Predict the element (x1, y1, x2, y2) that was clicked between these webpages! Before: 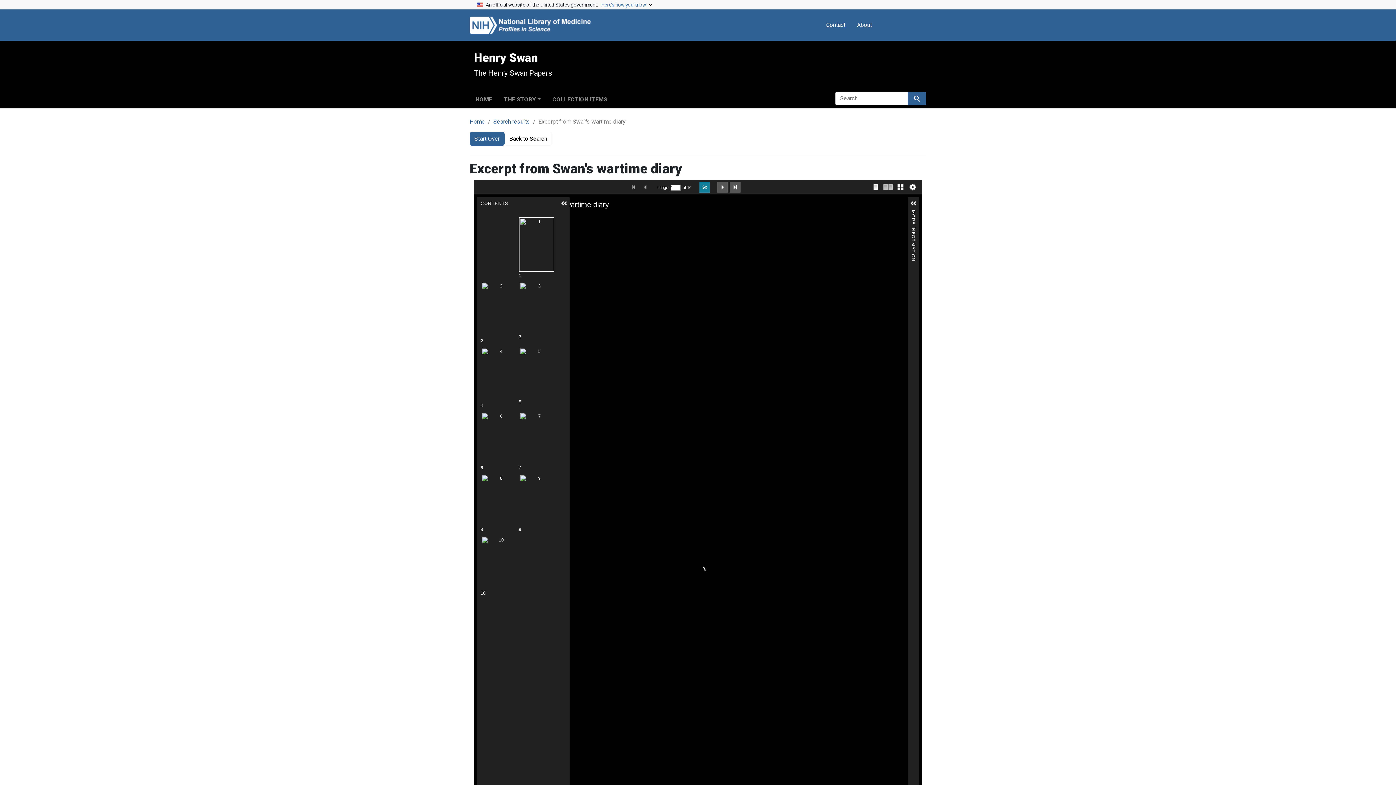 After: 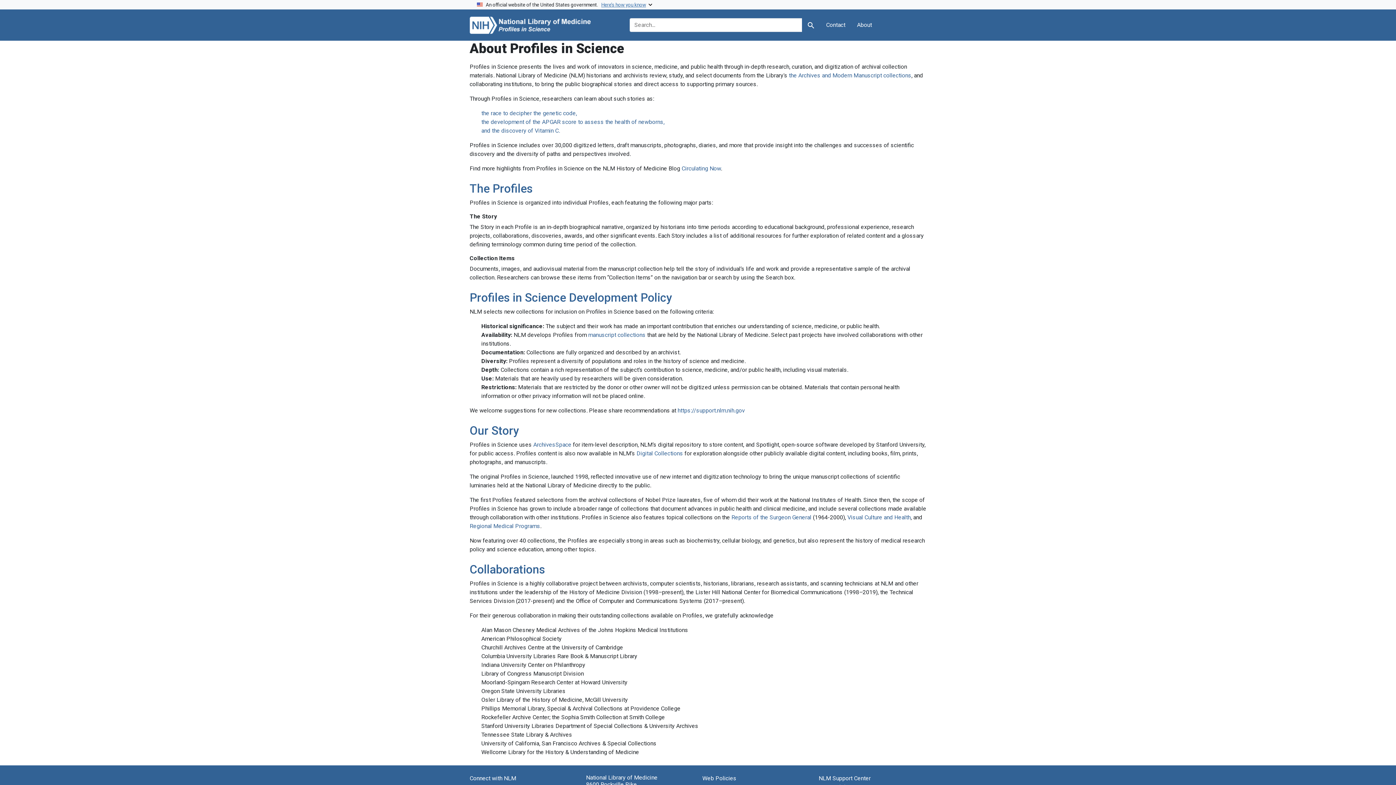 Action: label: About bbox: (854, 17, 875, 32)